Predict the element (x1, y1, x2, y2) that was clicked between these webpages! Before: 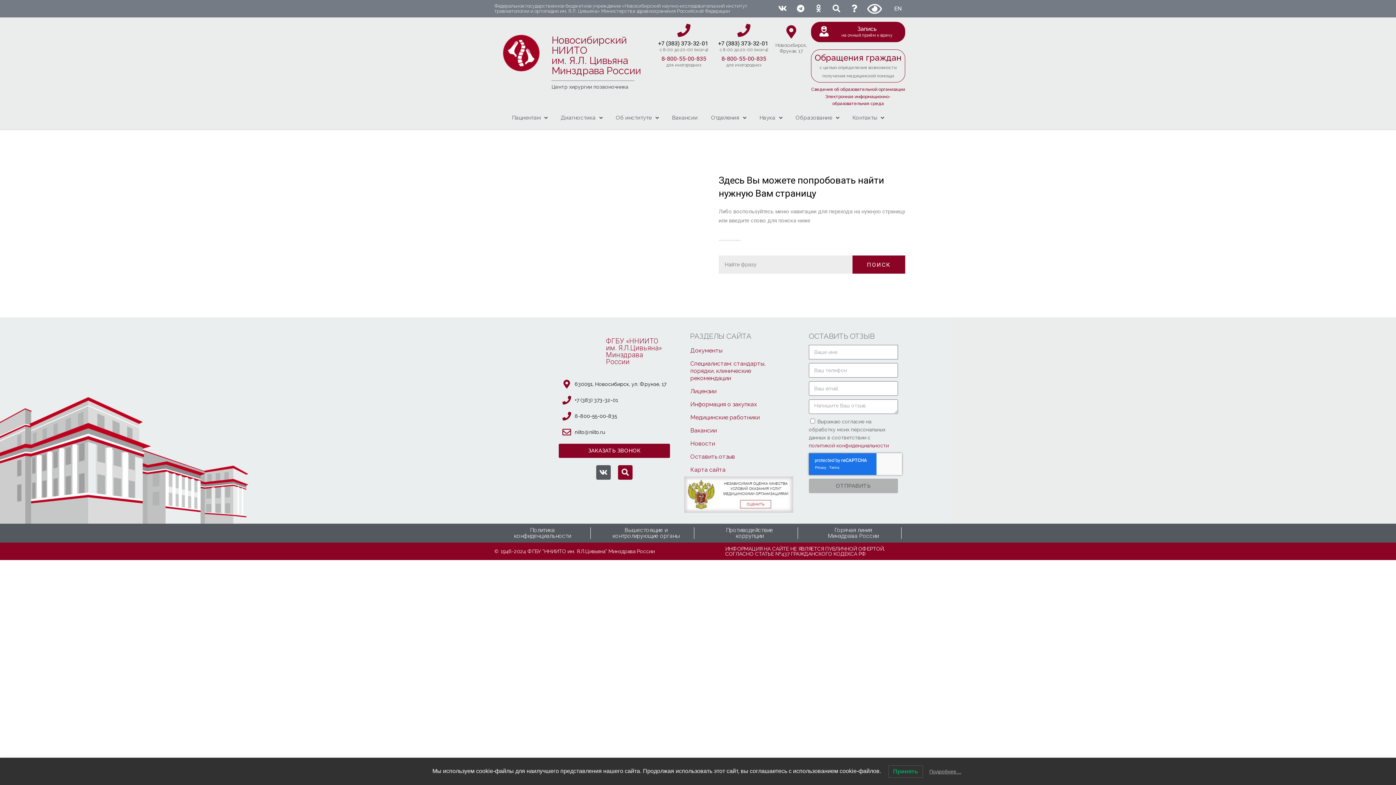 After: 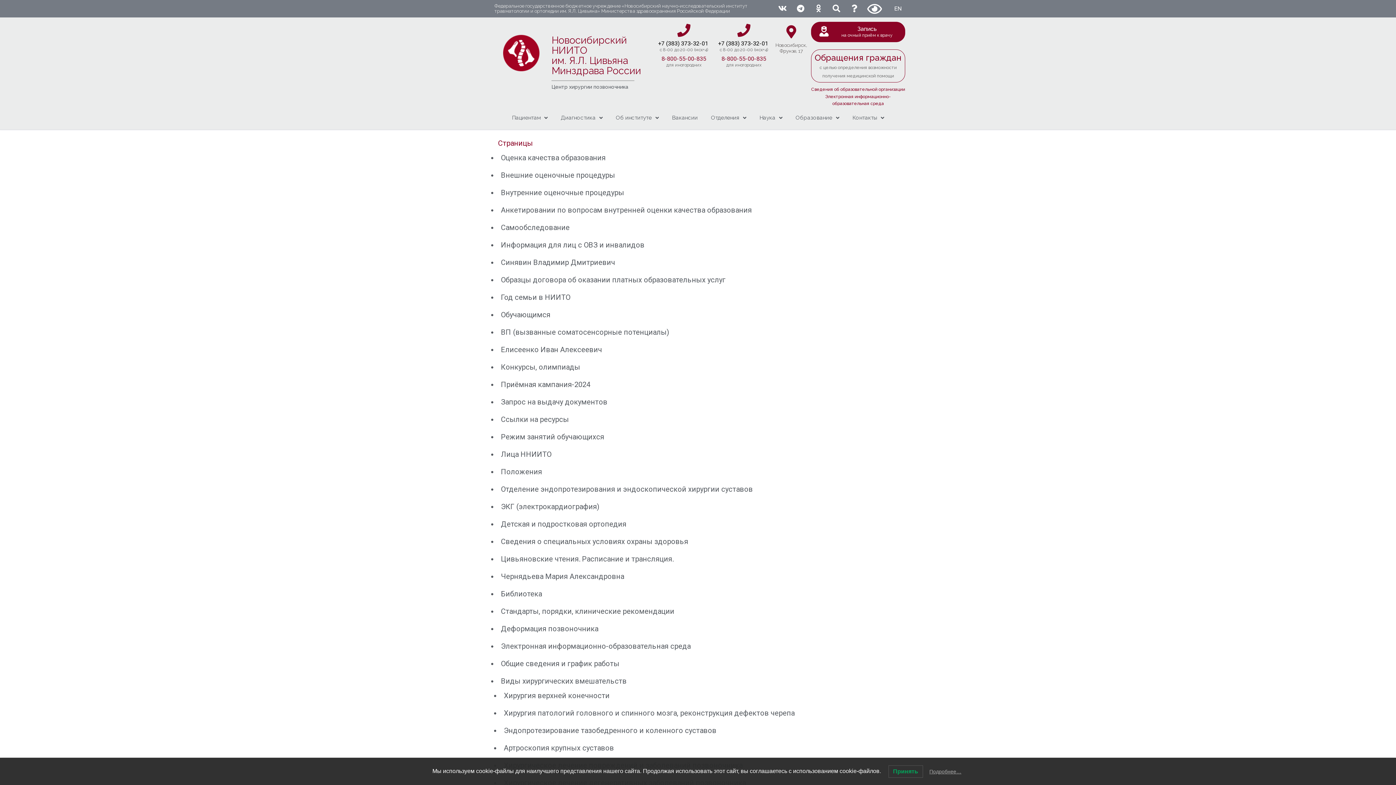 Action: label: Карта сайта bbox: (683, 463, 794, 476)